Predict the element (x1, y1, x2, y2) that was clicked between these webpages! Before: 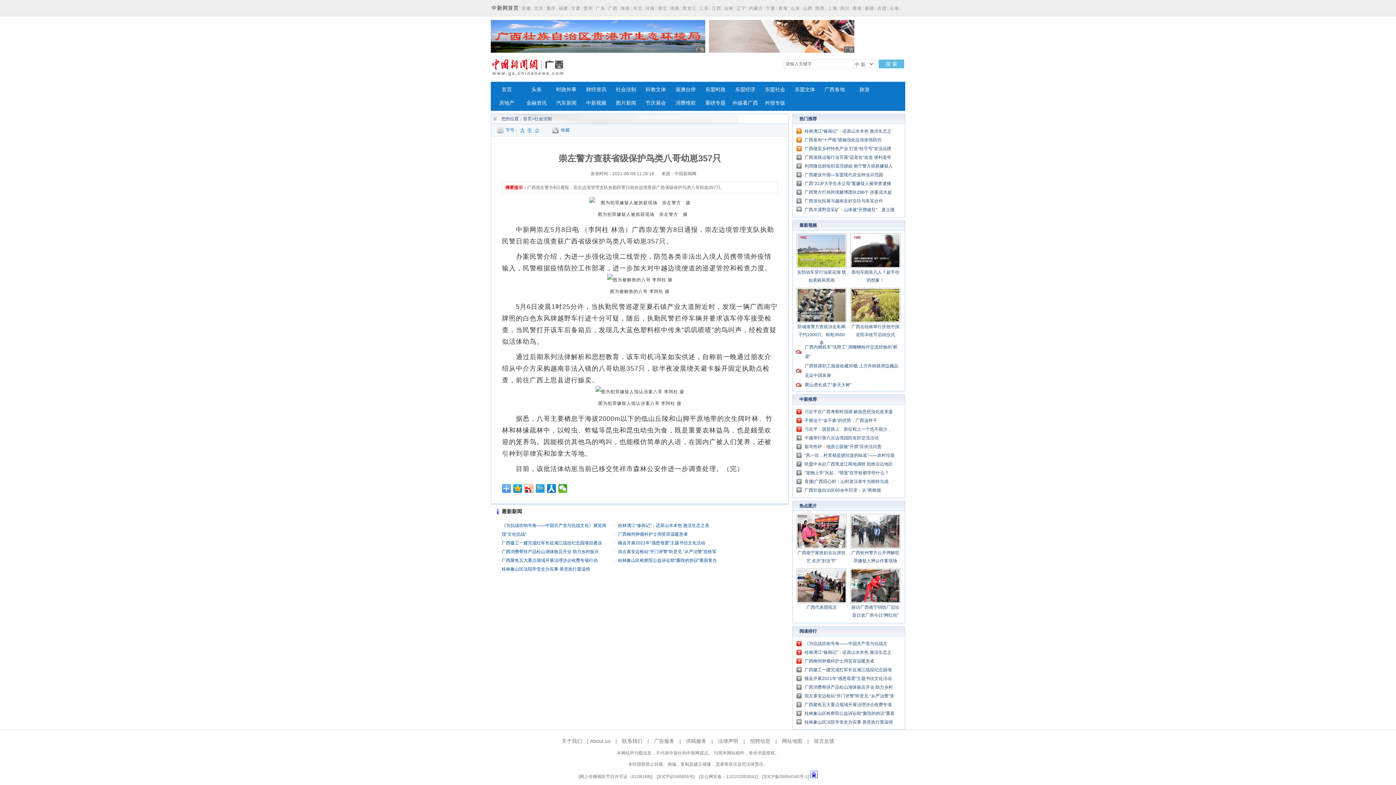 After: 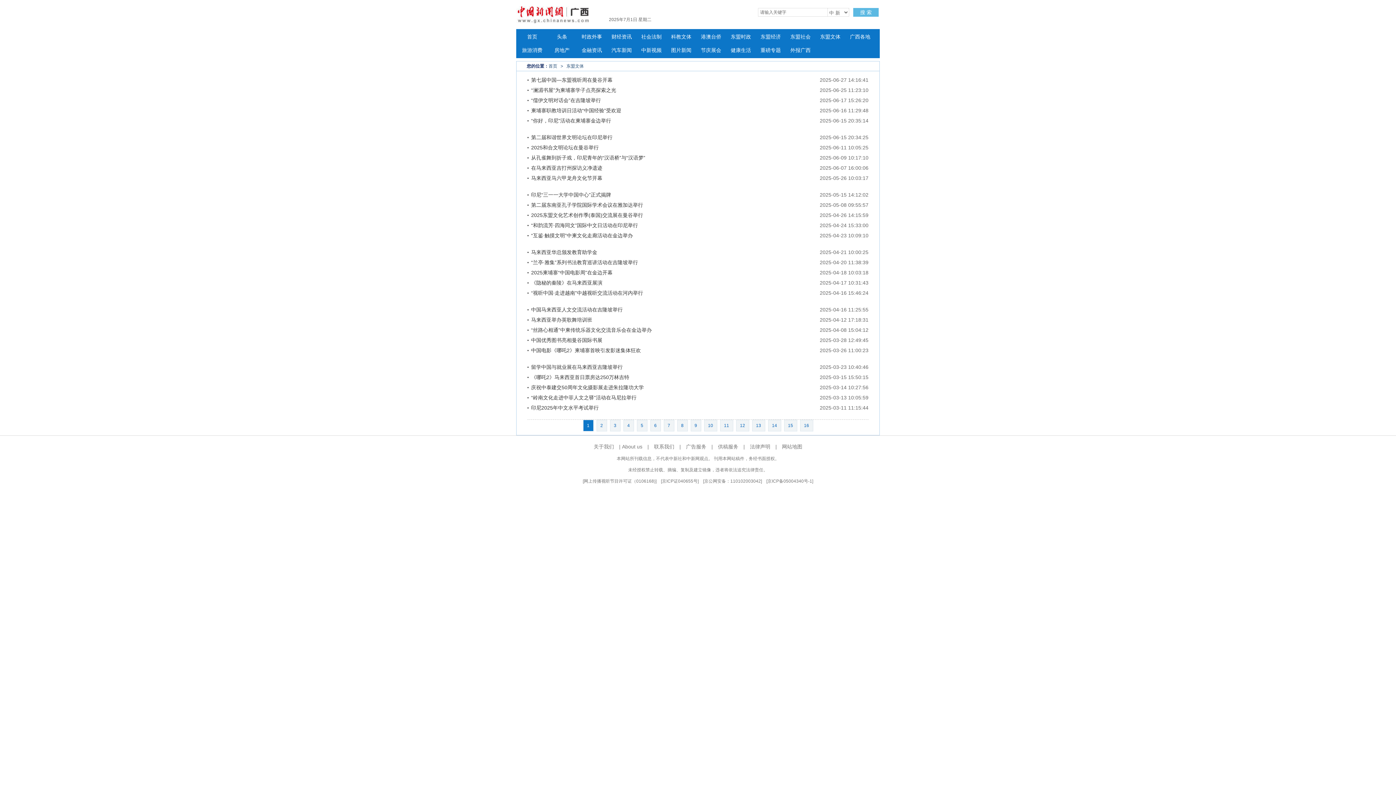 Action: label: 东盟文体 bbox: (790, 82, 819, 96)